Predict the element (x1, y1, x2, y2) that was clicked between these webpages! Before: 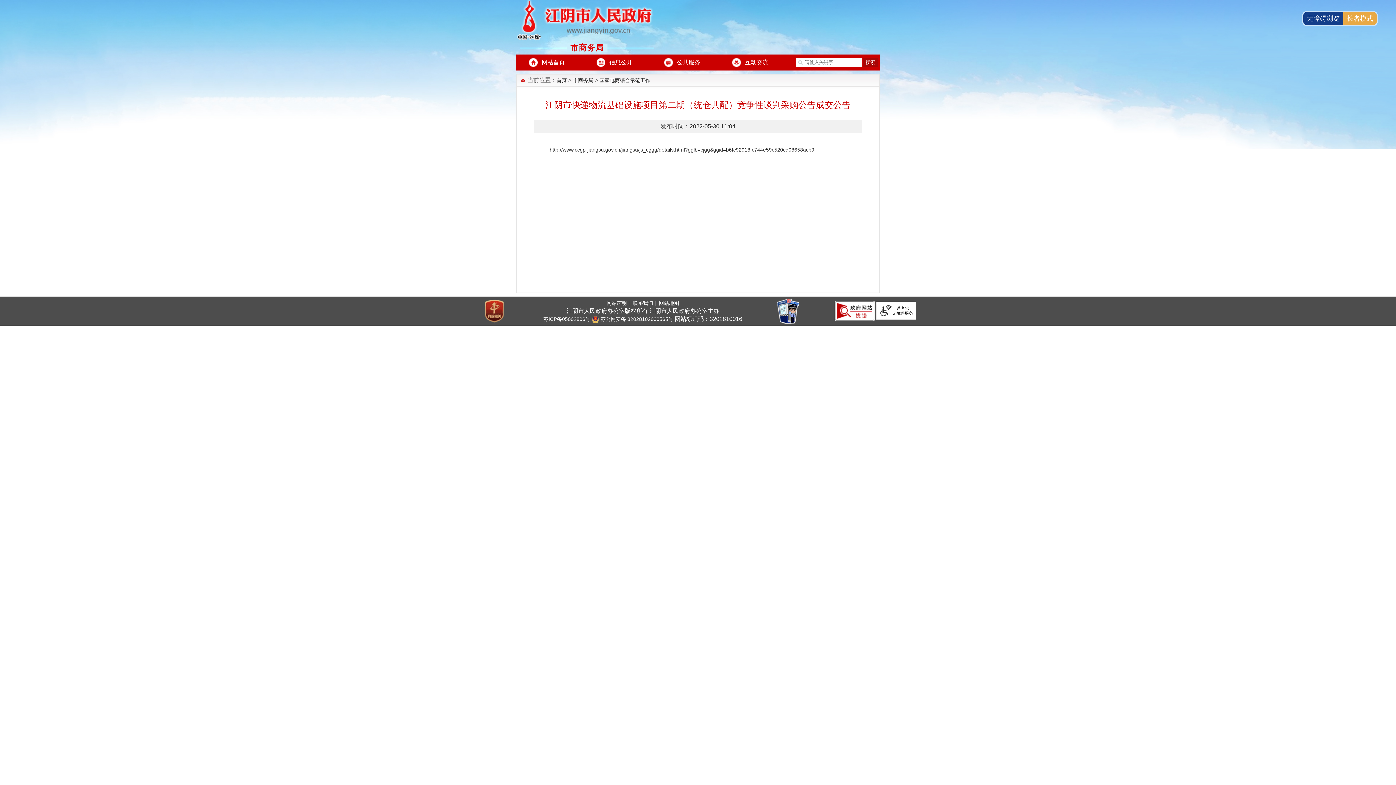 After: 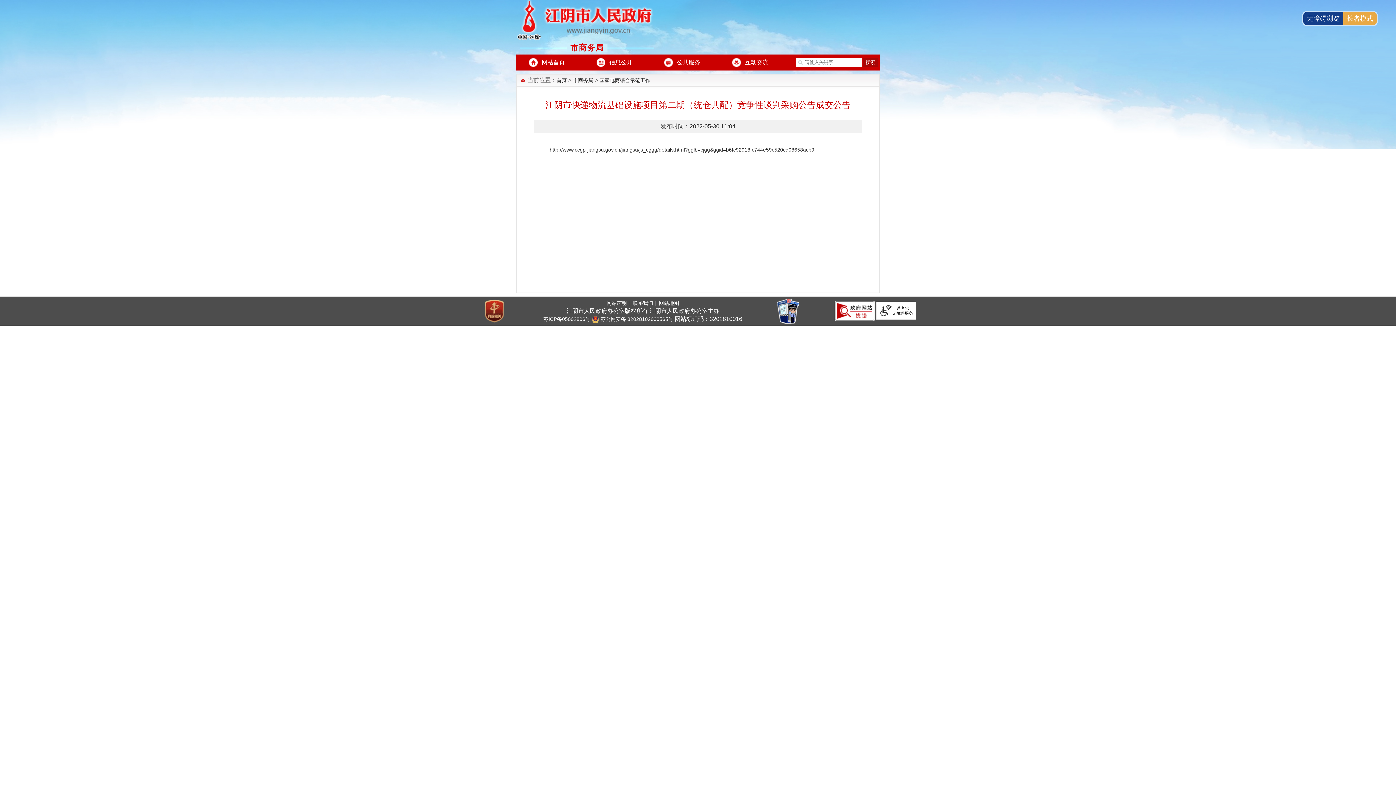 Action: bbox: (834, 307, 874, 313)